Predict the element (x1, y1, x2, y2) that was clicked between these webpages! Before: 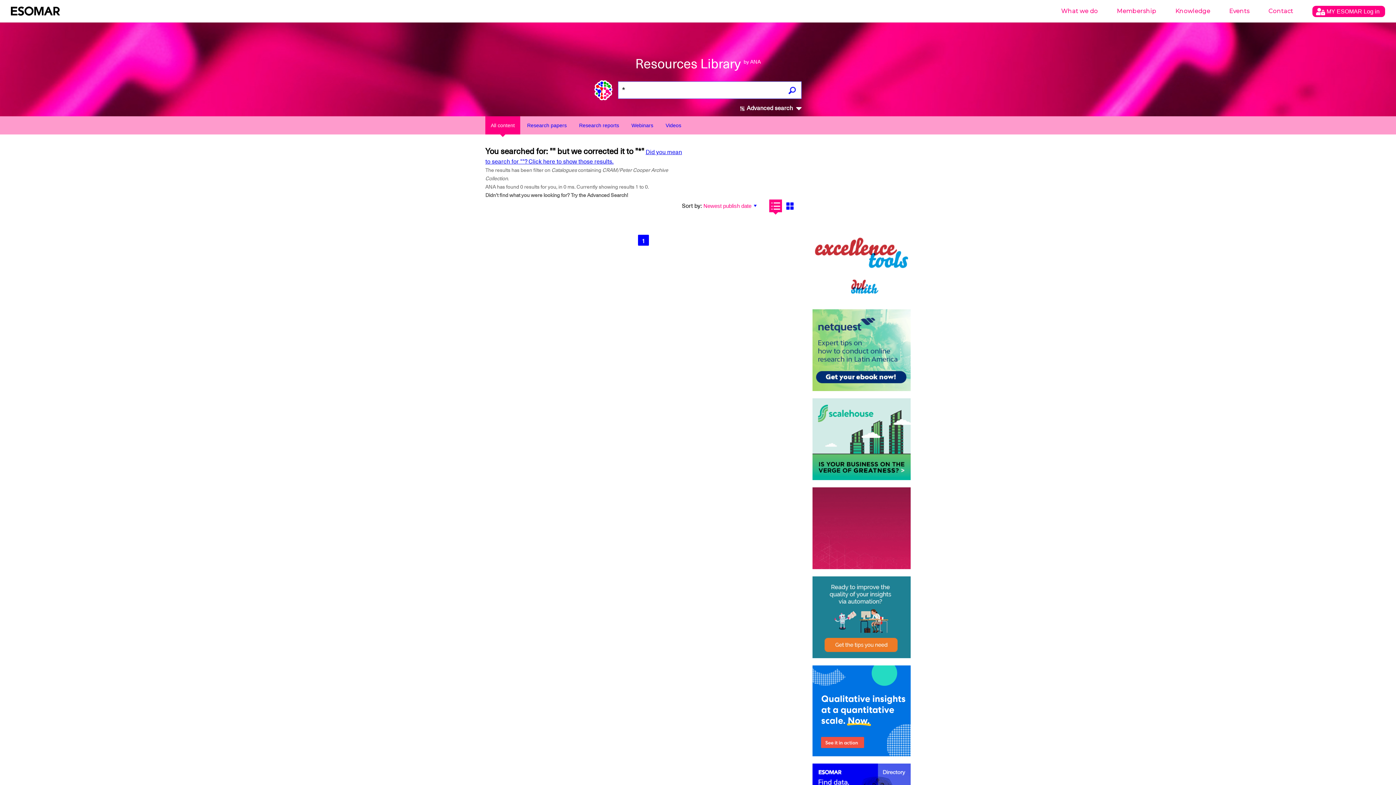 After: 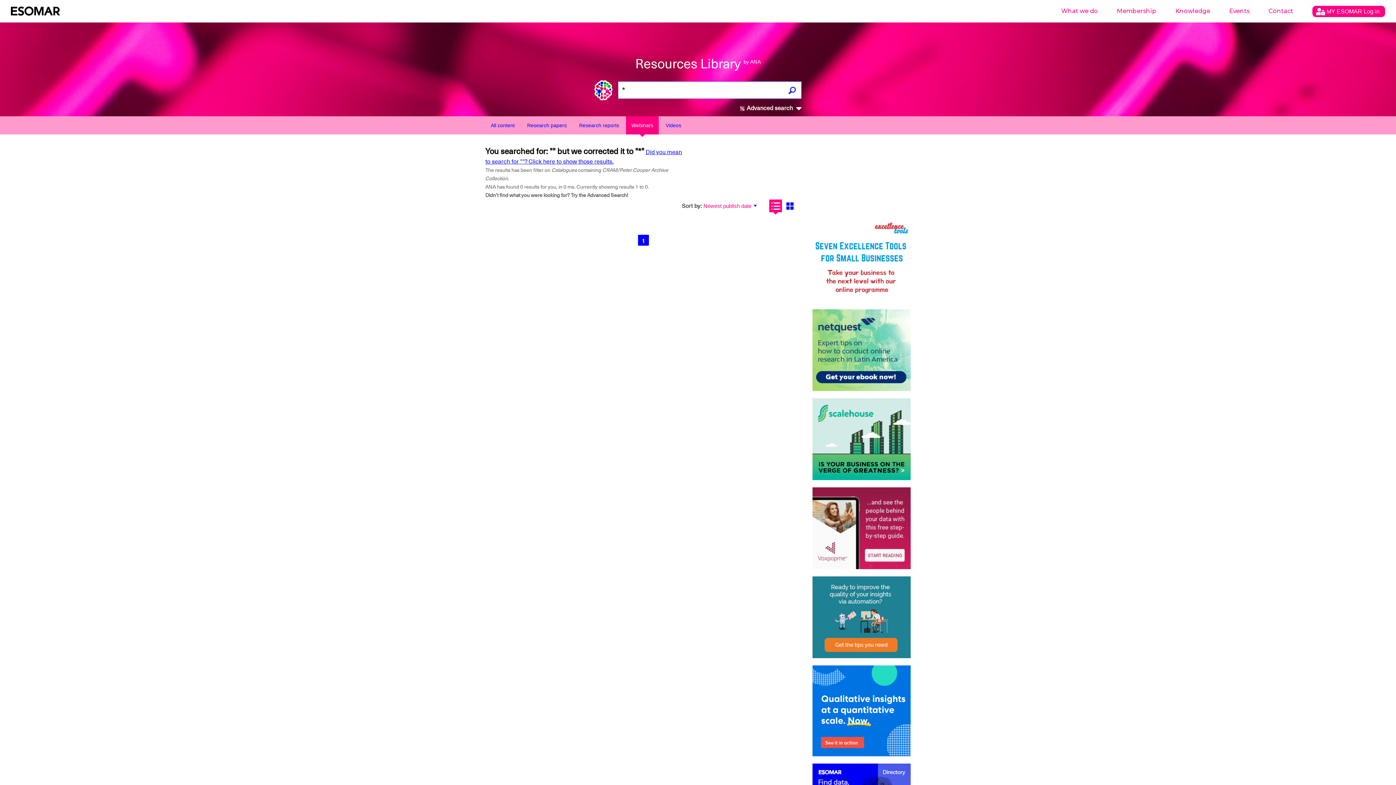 Action: label: Webinars bbox: (626, 116, 658, 134)